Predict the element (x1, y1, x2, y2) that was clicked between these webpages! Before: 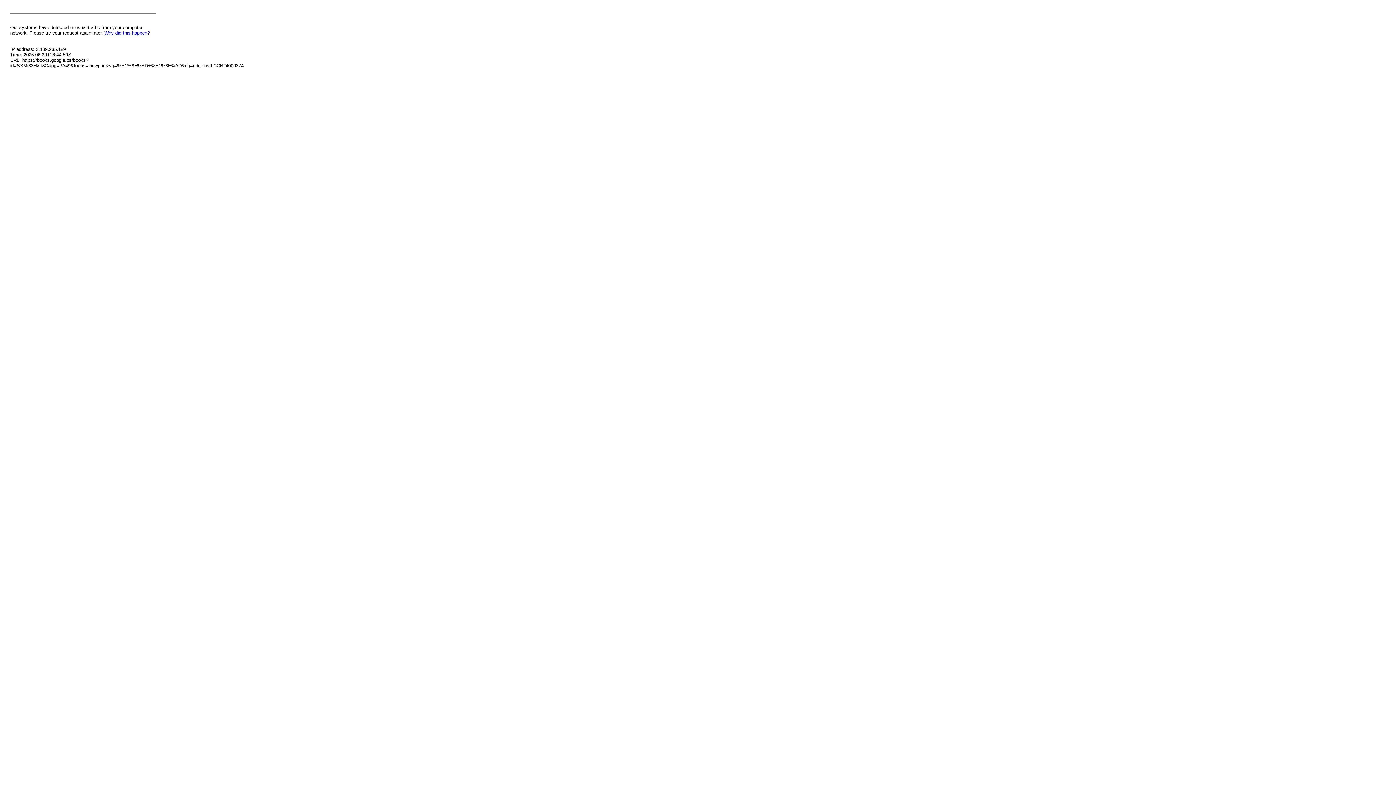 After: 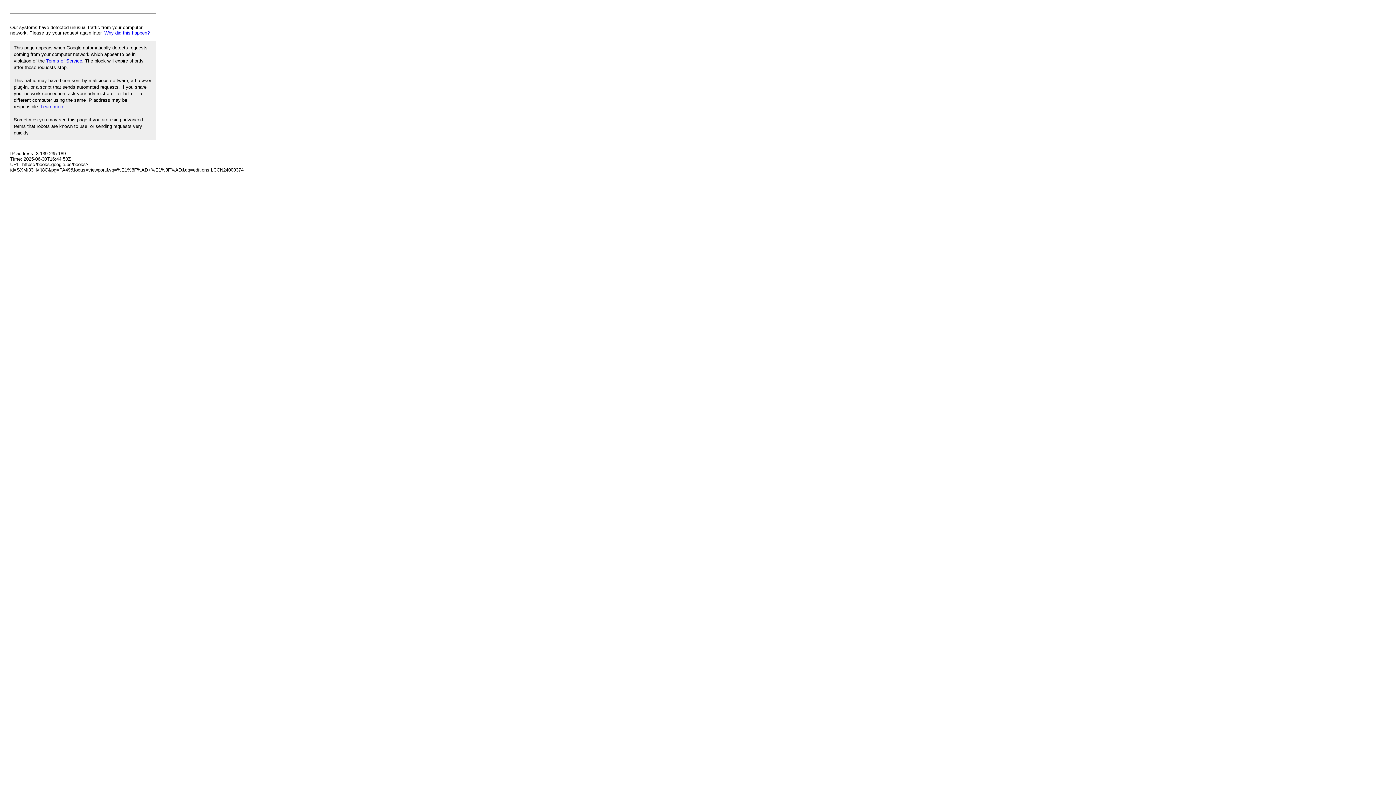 Action: label: Why did this happen? bbox: (104, 30, 149, 35)